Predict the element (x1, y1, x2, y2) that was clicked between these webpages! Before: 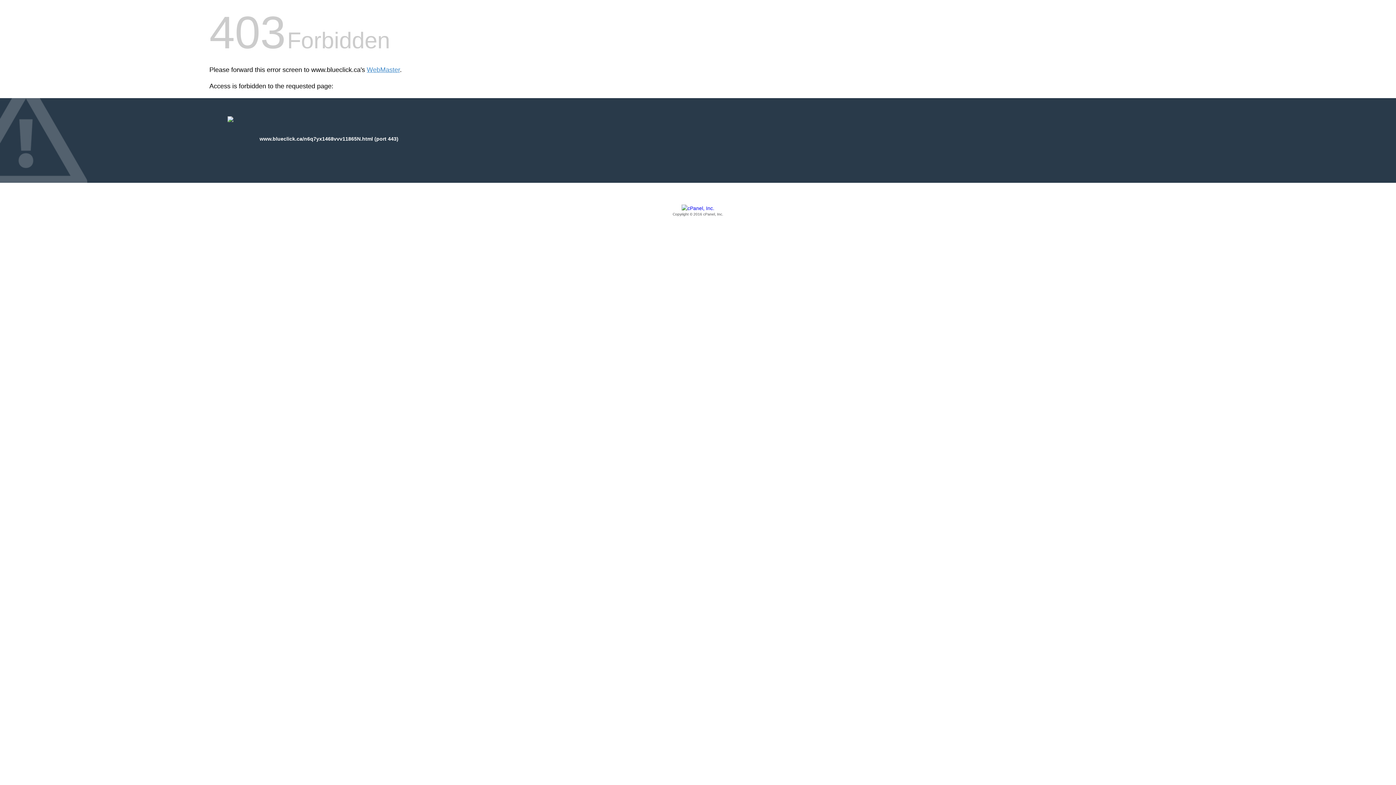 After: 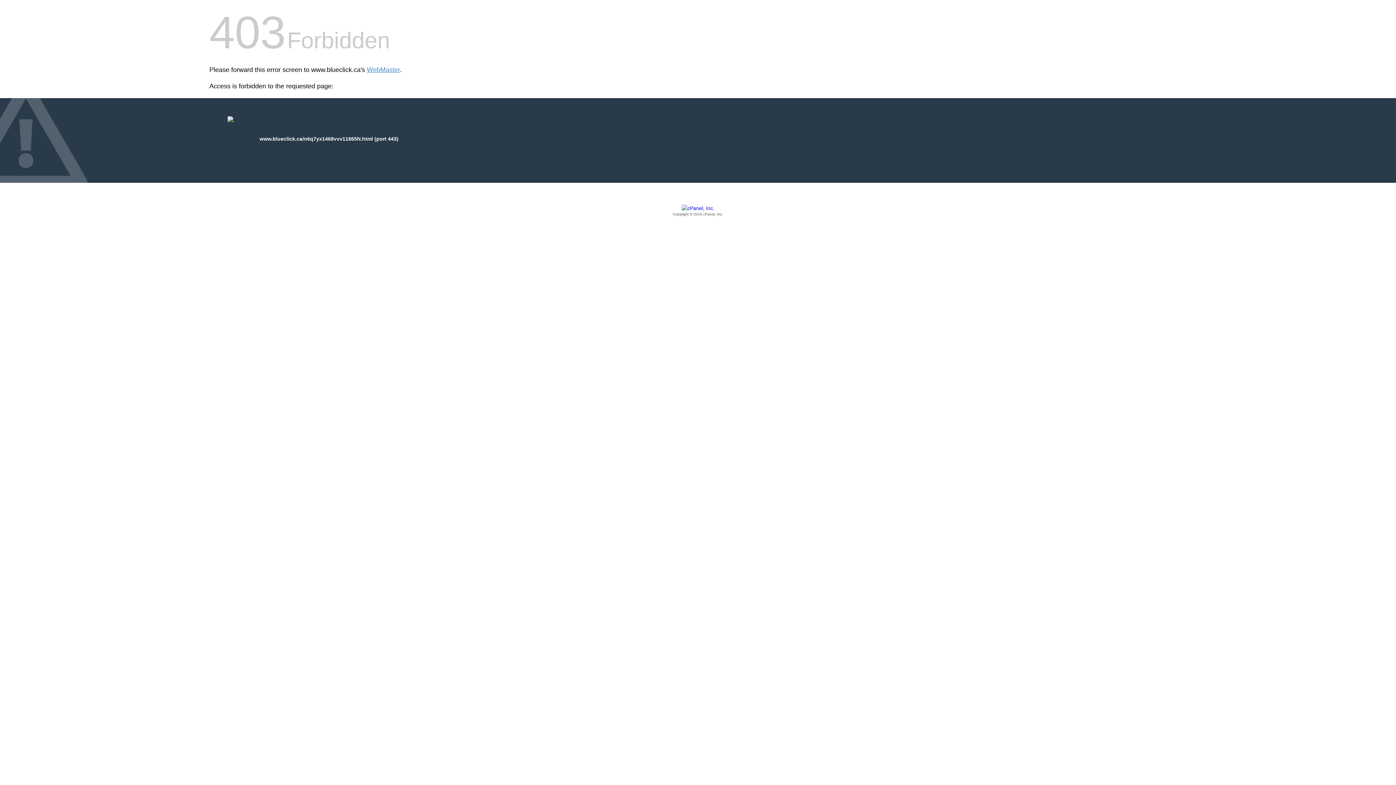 Action: bbox: (209, 205, 1186, 217) label: Copyright © 2016 cPanel, Inc.